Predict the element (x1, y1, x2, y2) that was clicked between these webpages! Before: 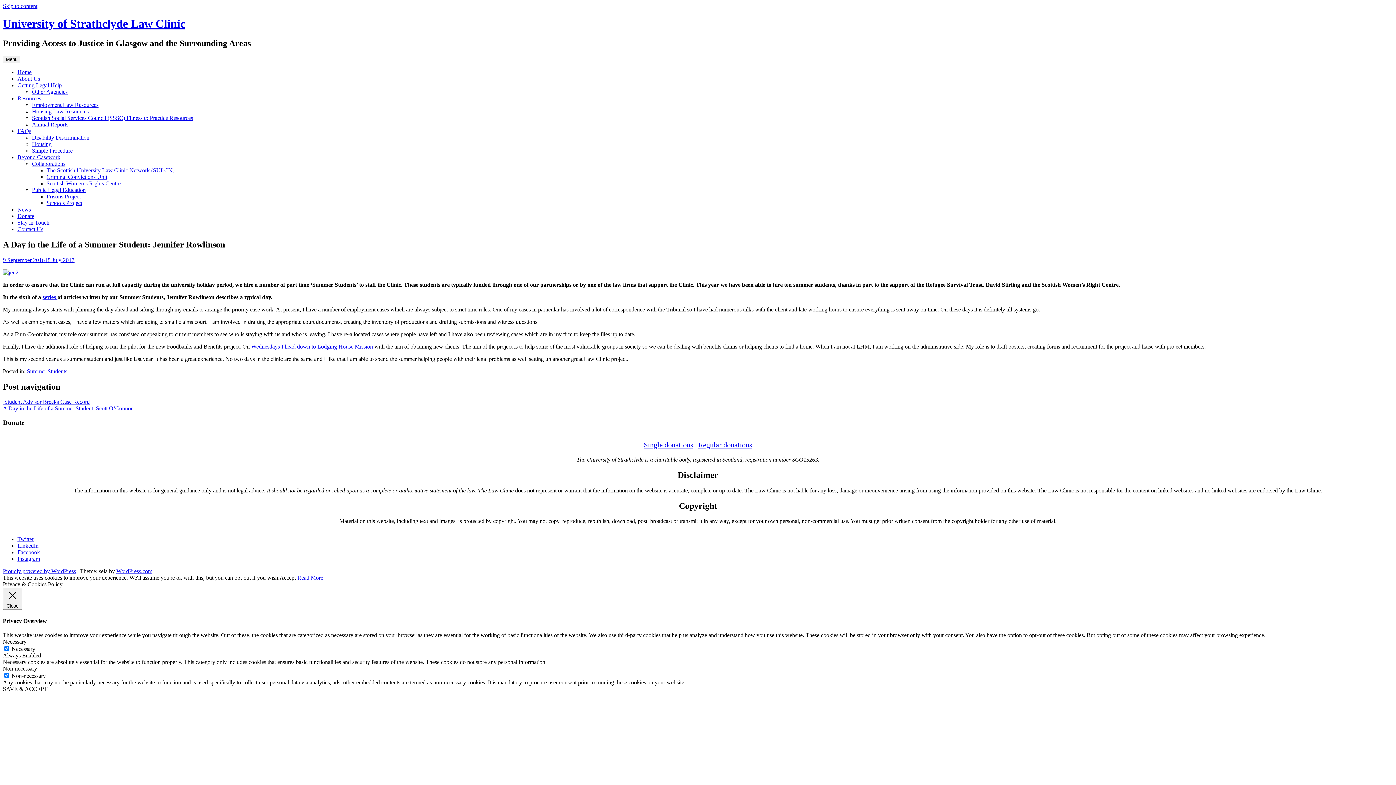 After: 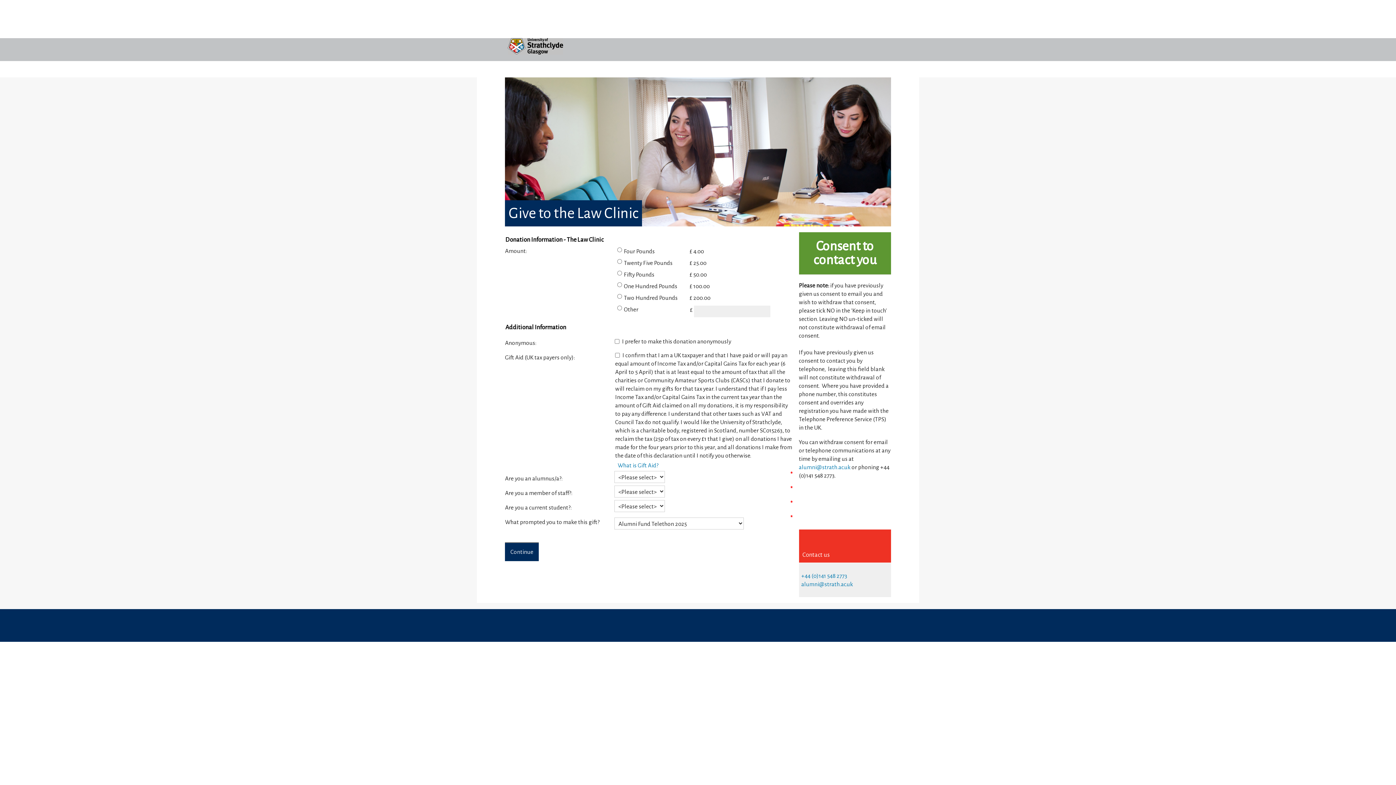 Action: label: Single donations bbox: (644, 441, 693, 449)